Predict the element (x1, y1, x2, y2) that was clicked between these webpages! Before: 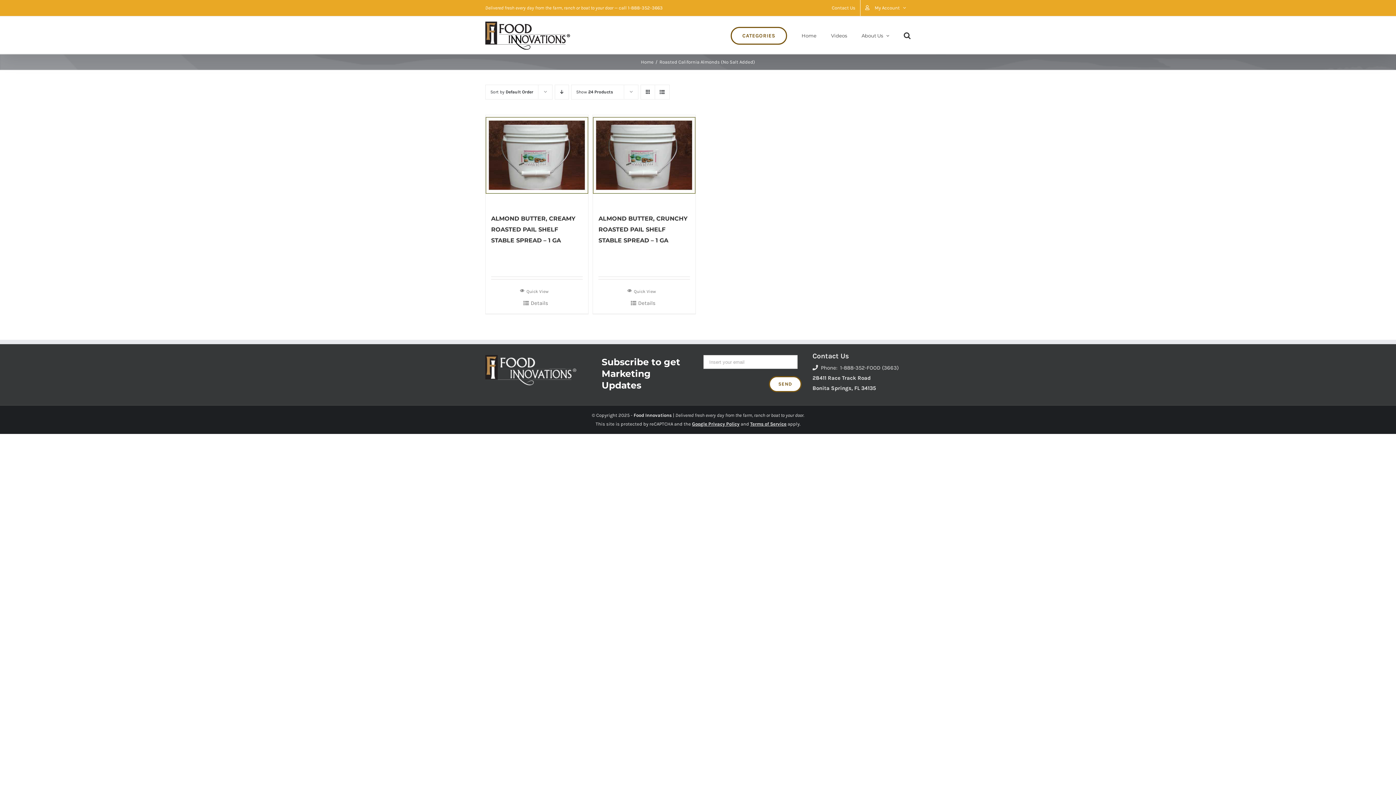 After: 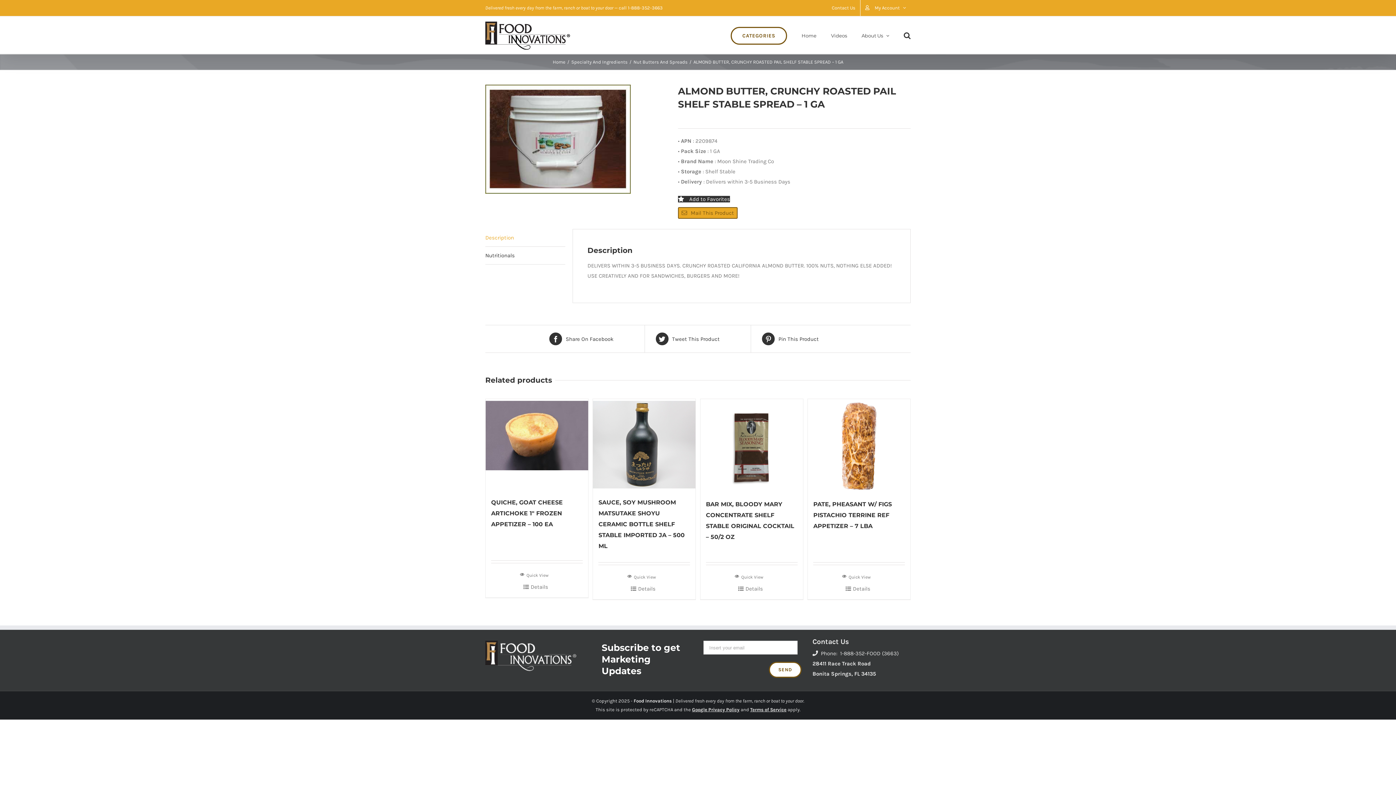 Action: bbox: (598, 215, 687, 244) label: ALMOND BUTTER, CRUNCHY ROASTED PAIL SHELF STABLE SPREAD – 1 GA